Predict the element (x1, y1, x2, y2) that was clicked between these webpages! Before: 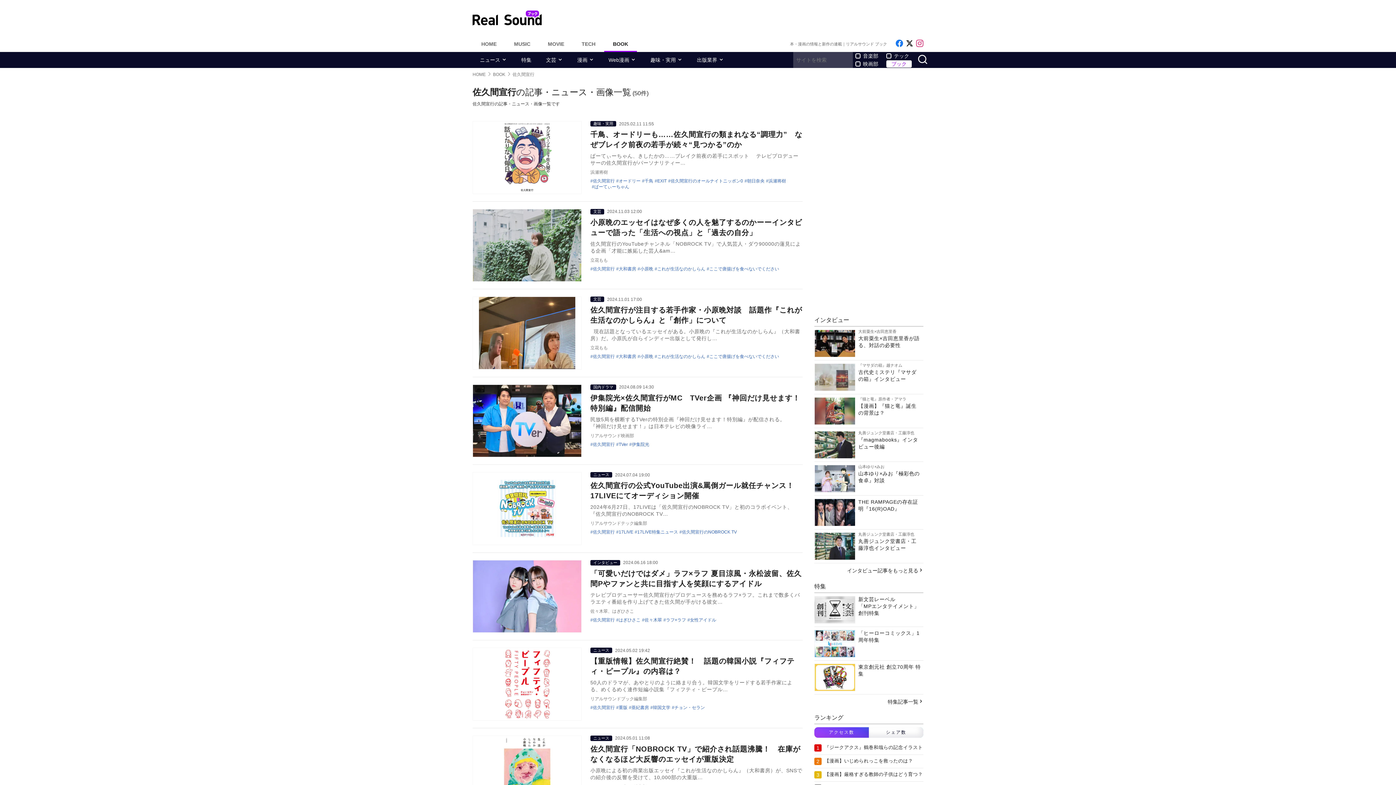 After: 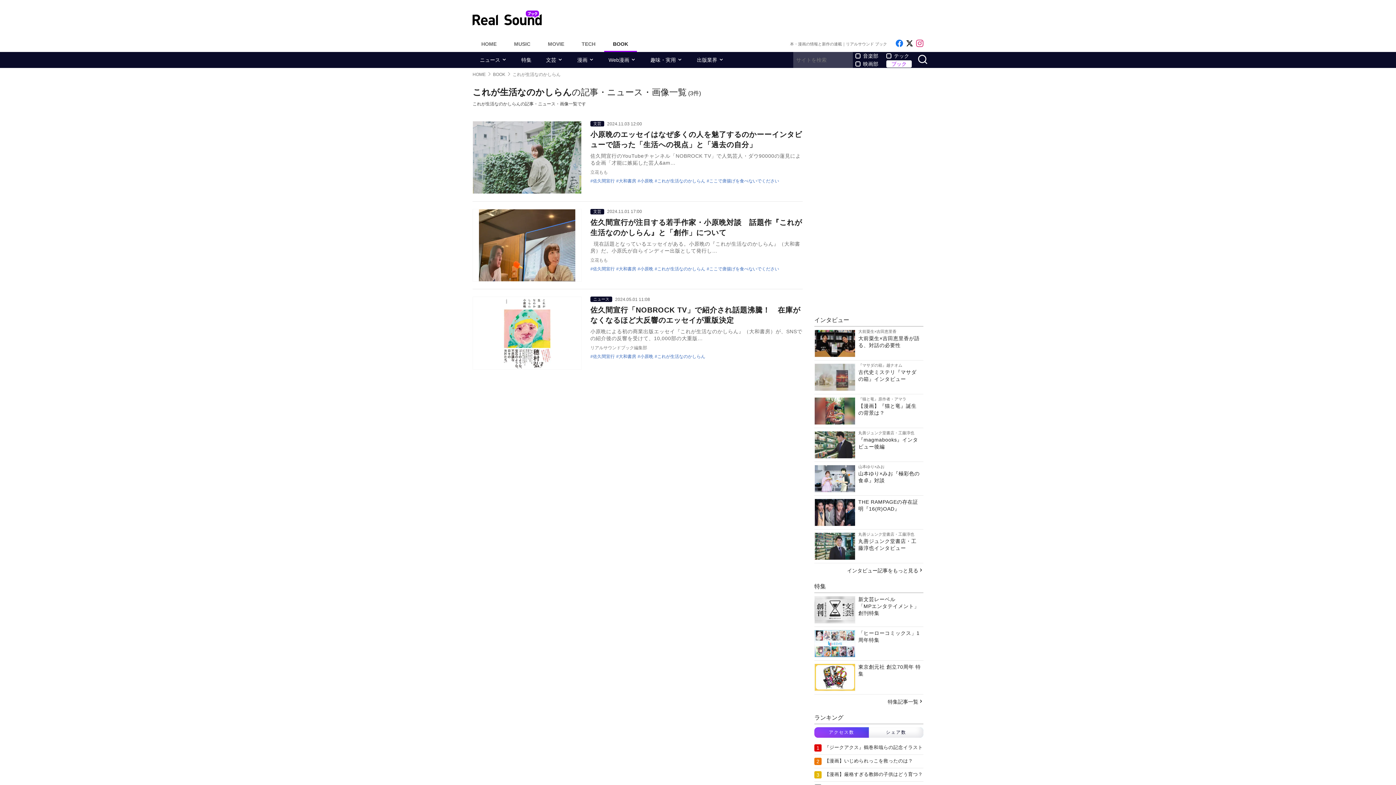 Action: label: これが生活なのかしらん bbox: (654, 266, 705, 271)